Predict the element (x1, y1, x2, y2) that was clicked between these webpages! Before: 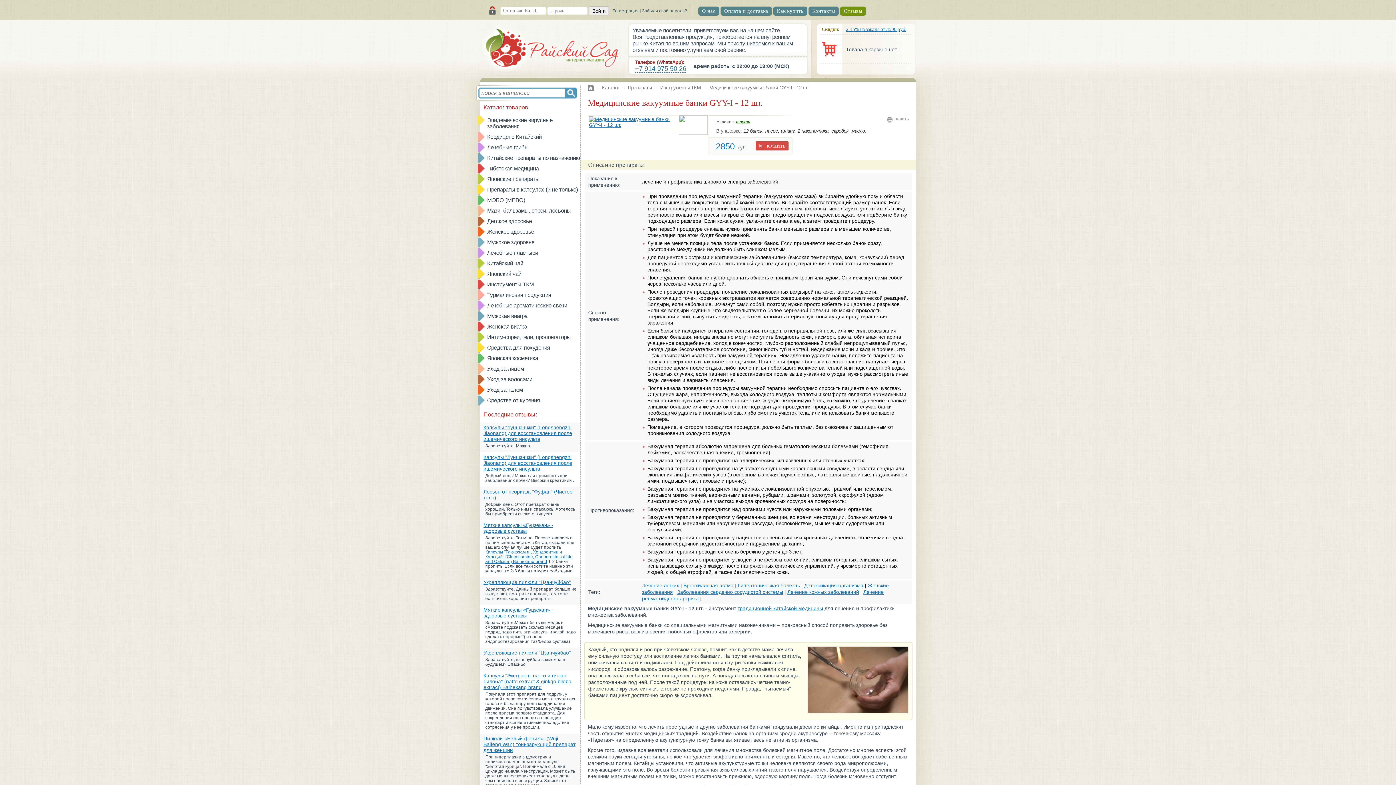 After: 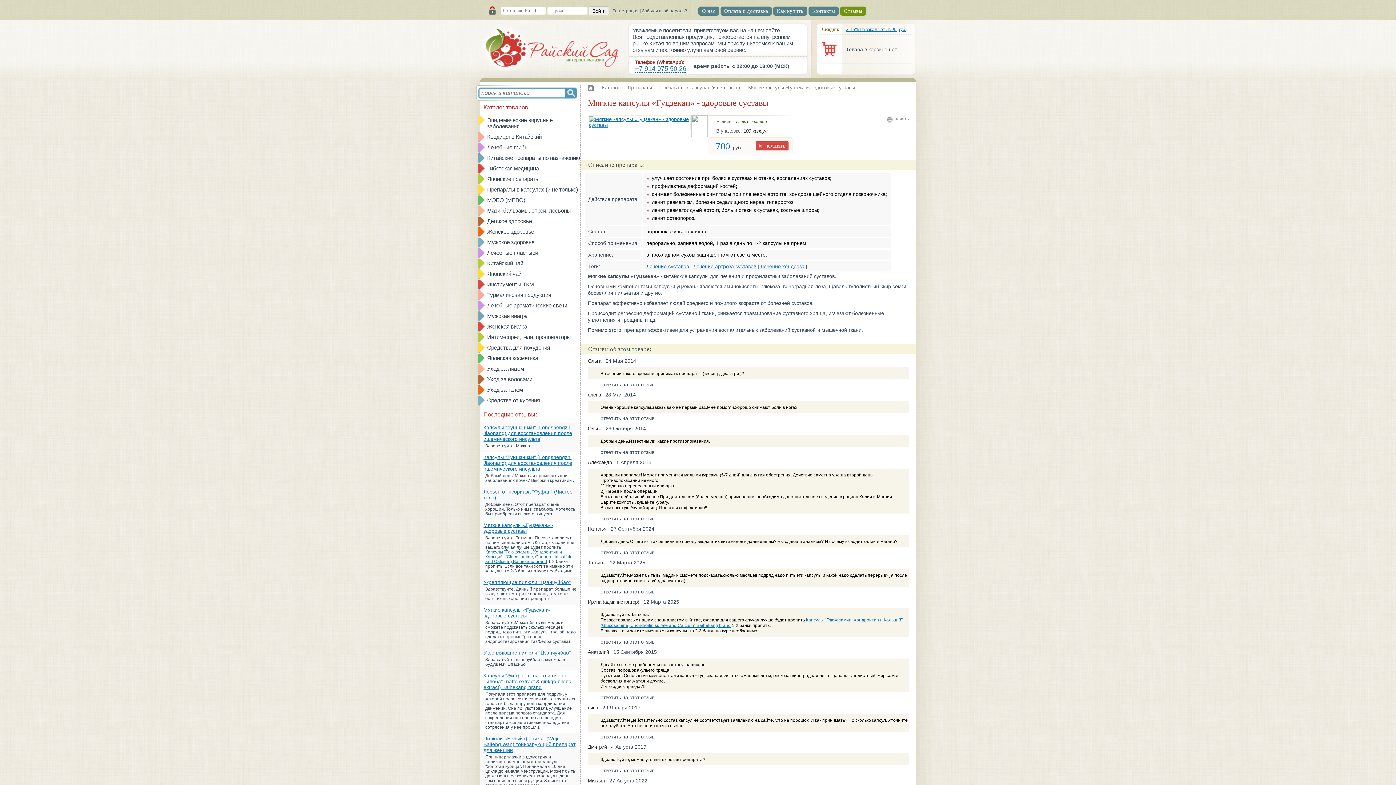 Action: label: Мягкие капсулы «Гуцзекан» - здоровые суставы bbox: (483, 607, 553, 618)